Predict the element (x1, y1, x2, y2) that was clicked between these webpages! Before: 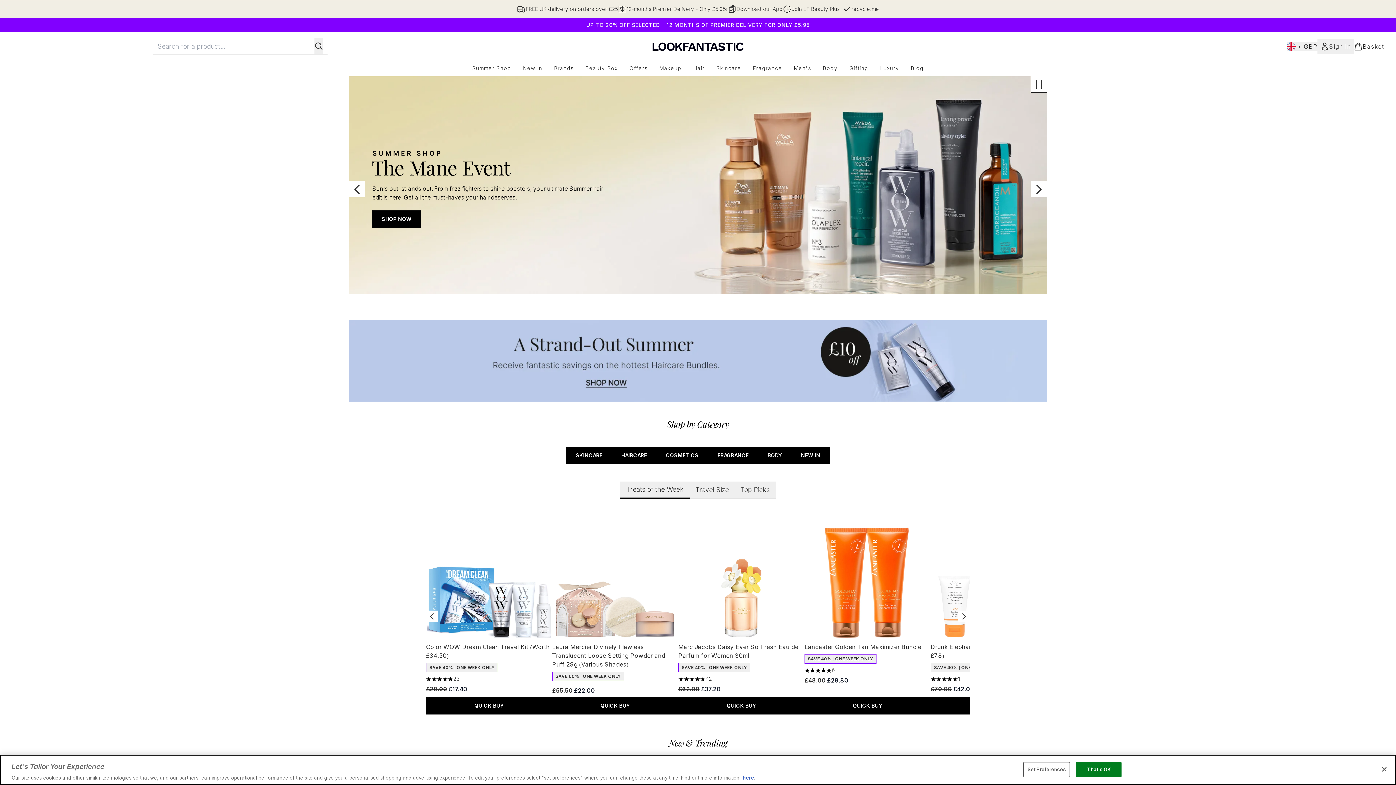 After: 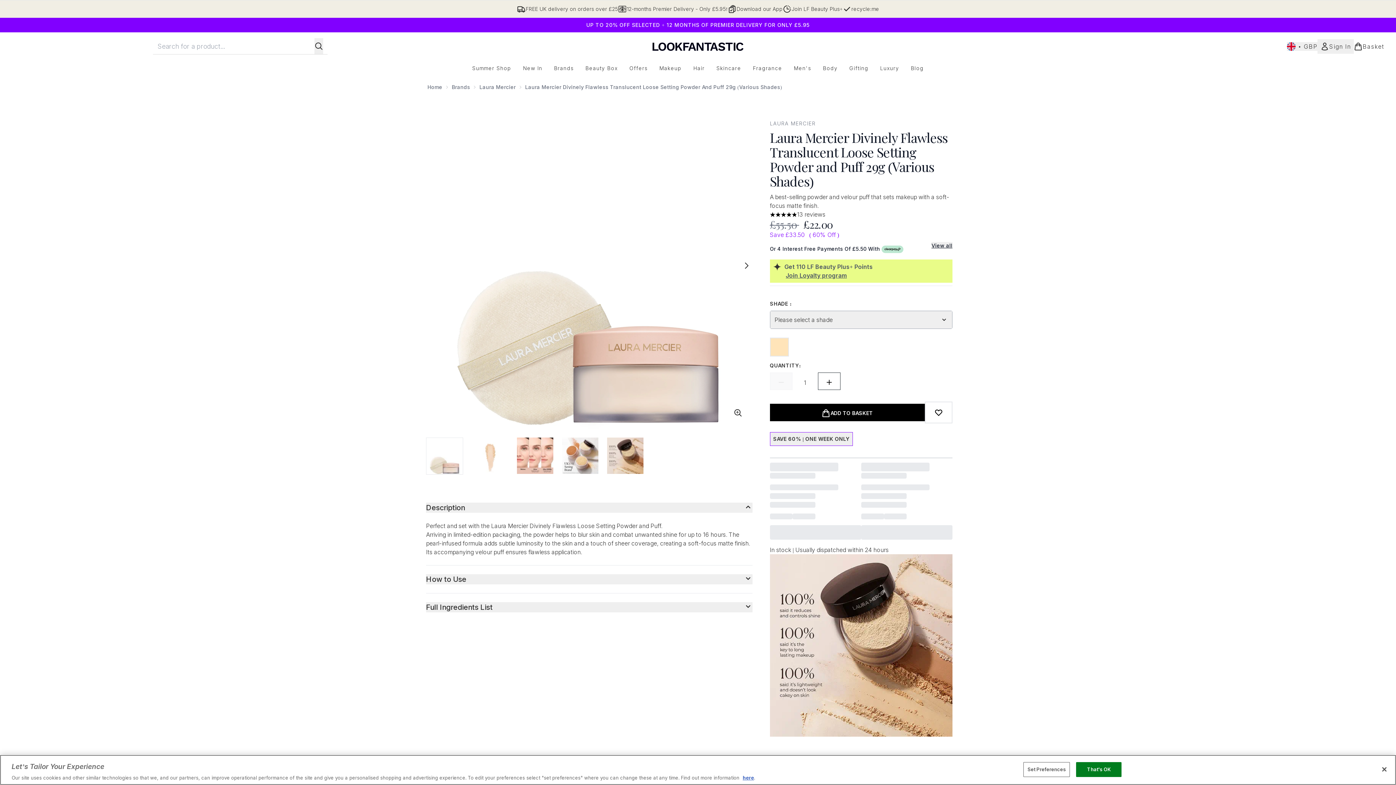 Action: bbox: (552, 512, 678, 638)